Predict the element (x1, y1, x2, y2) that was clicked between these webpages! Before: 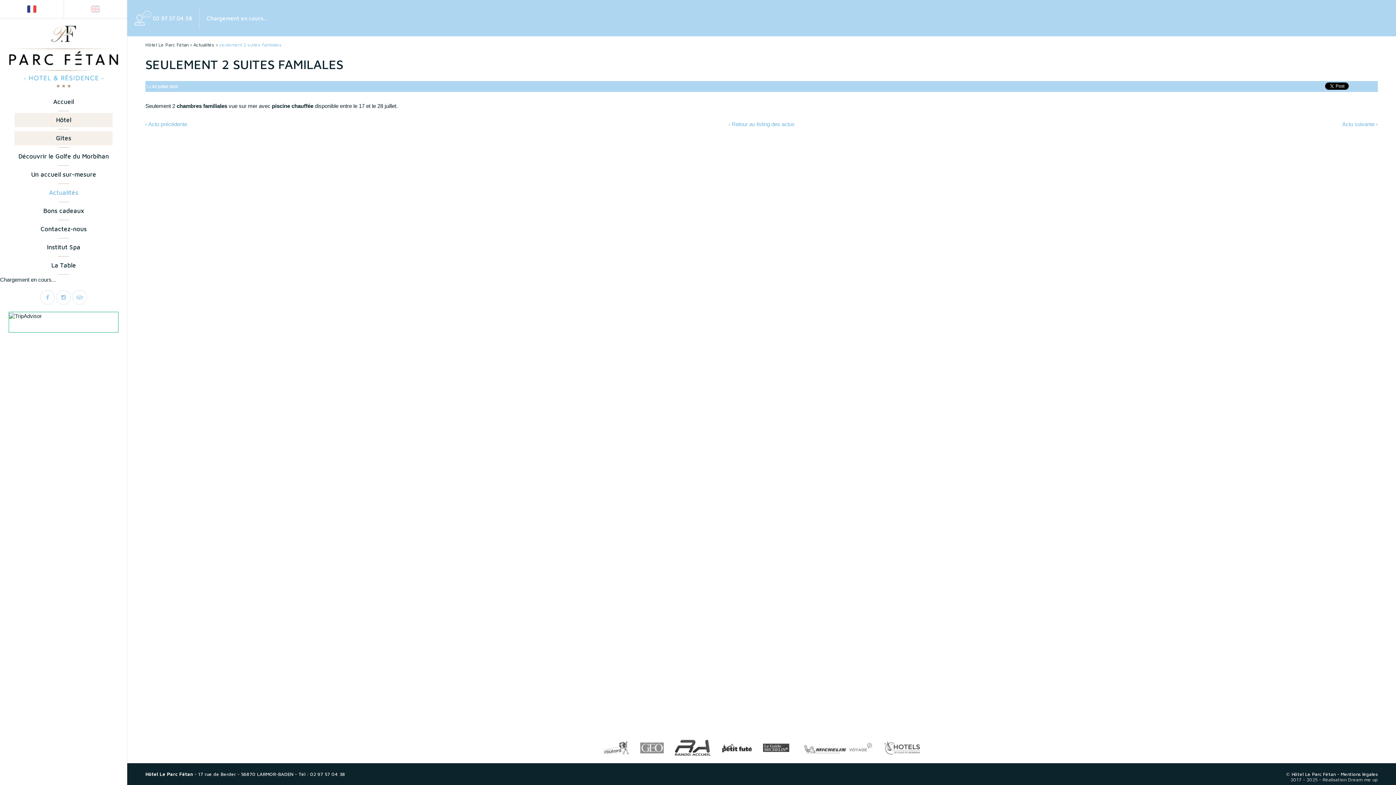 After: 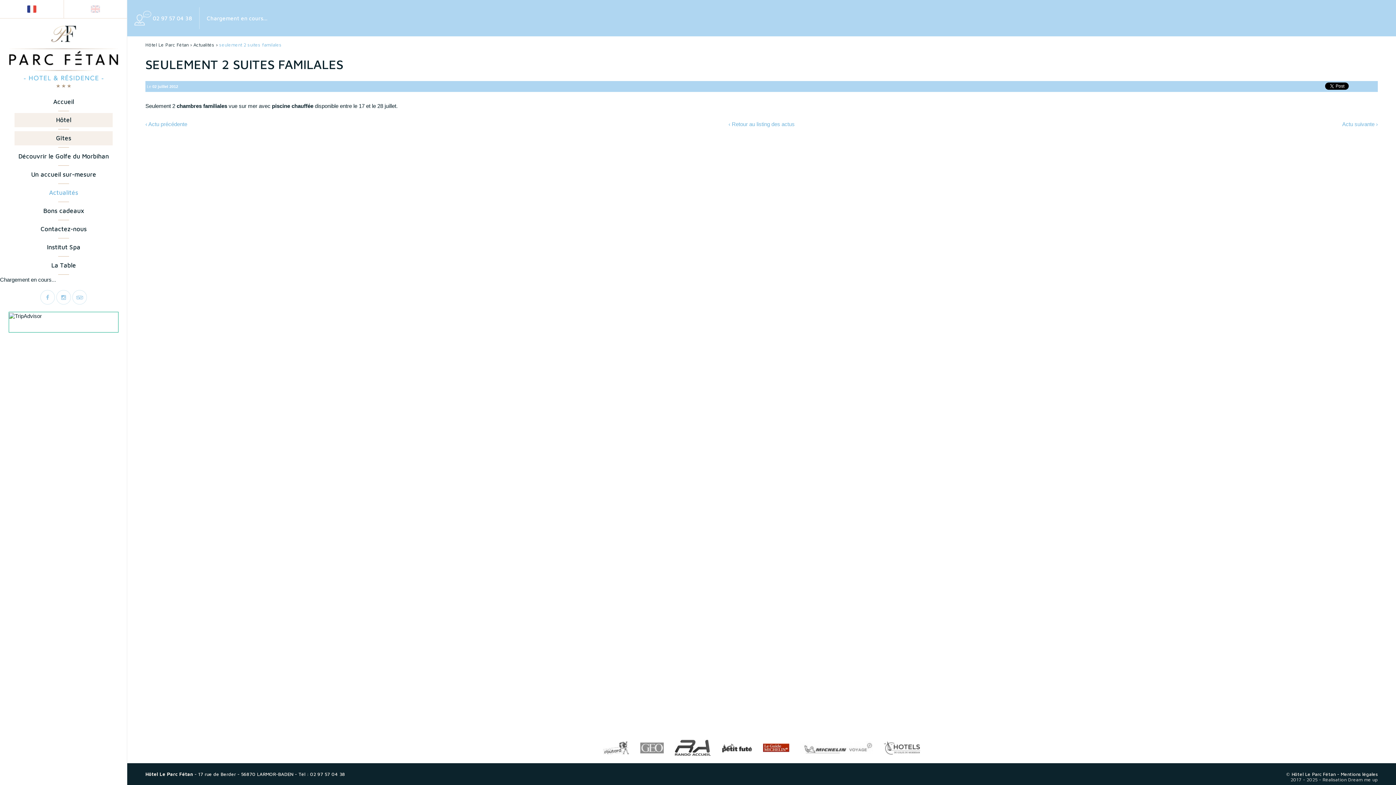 Action: bbox: (757, 738, 794, 757)